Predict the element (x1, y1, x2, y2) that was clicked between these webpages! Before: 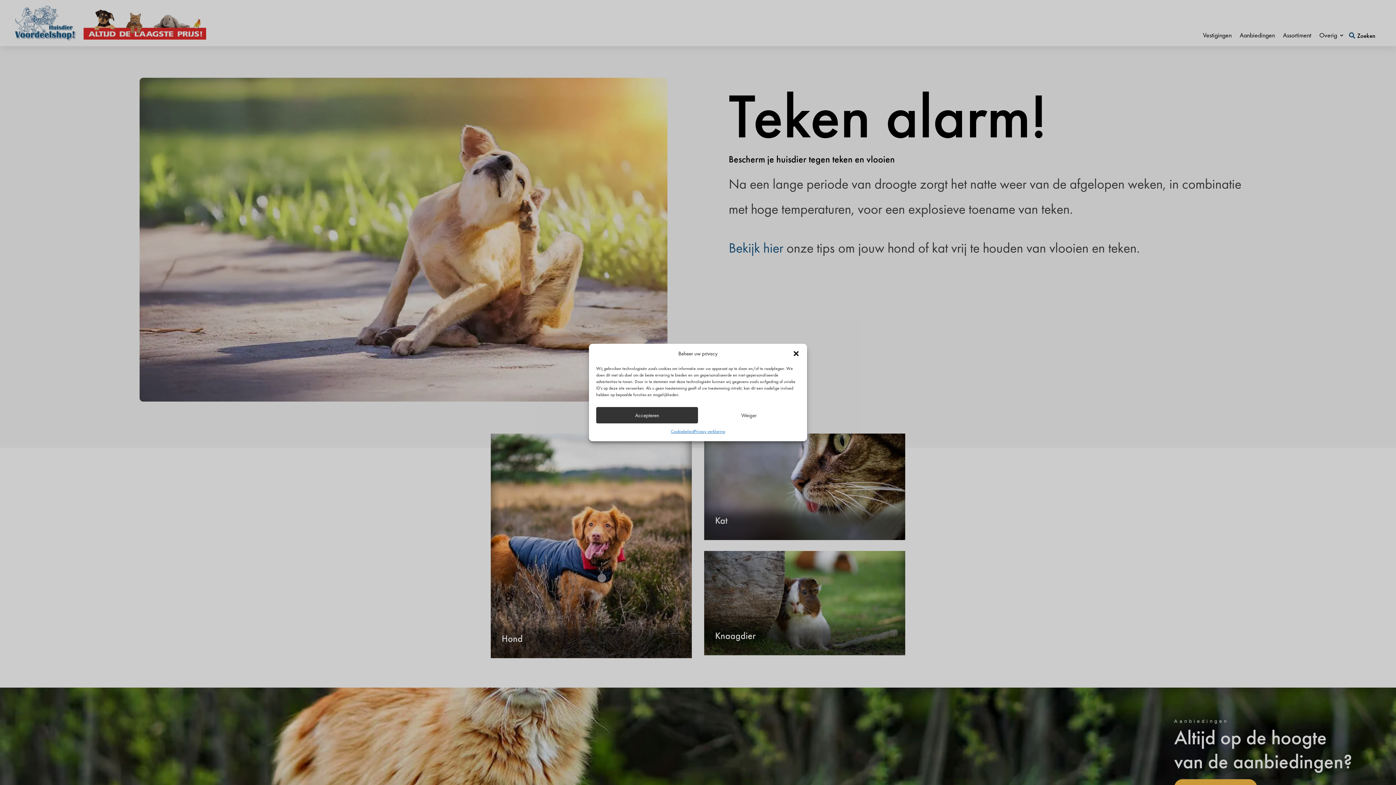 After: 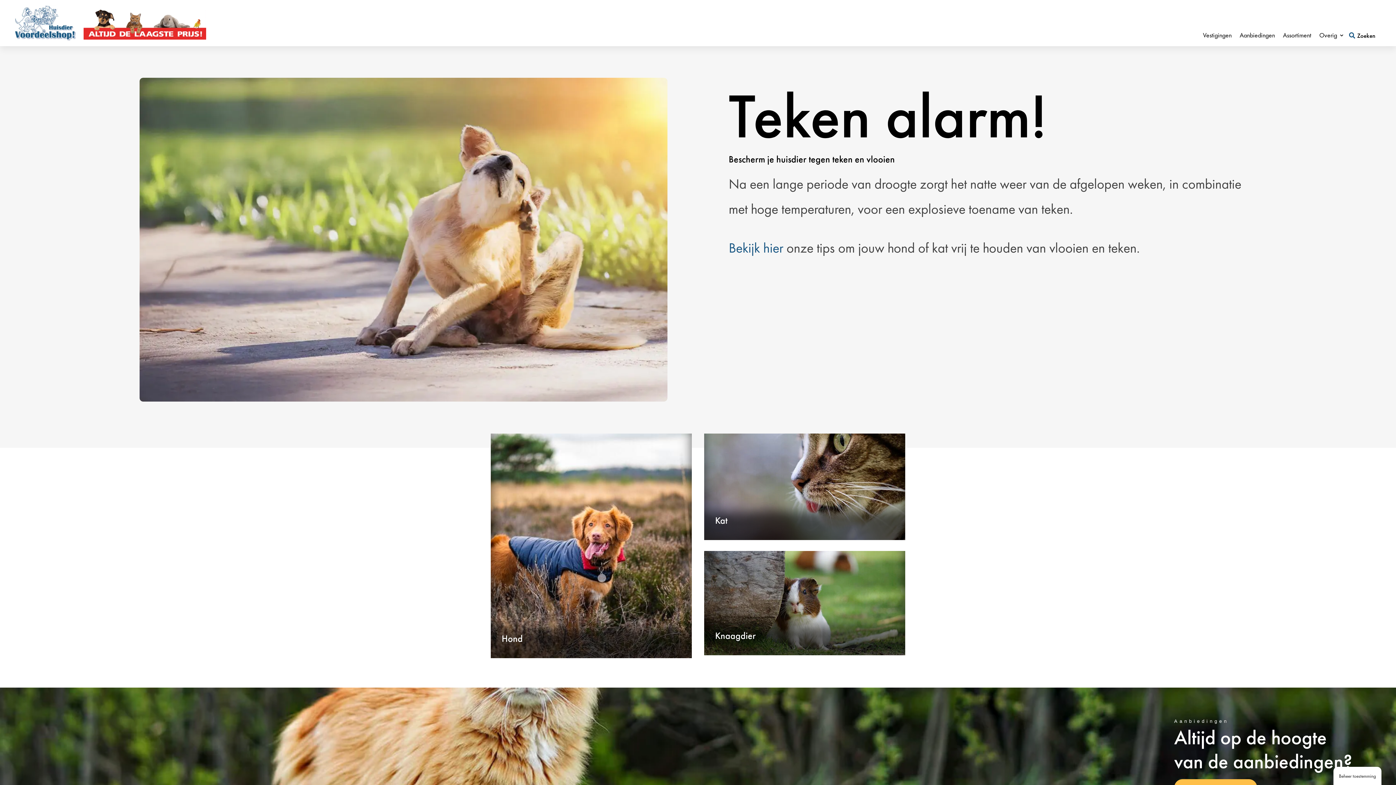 Action: label: Weiger bbox: (698, 407, 799, 423)